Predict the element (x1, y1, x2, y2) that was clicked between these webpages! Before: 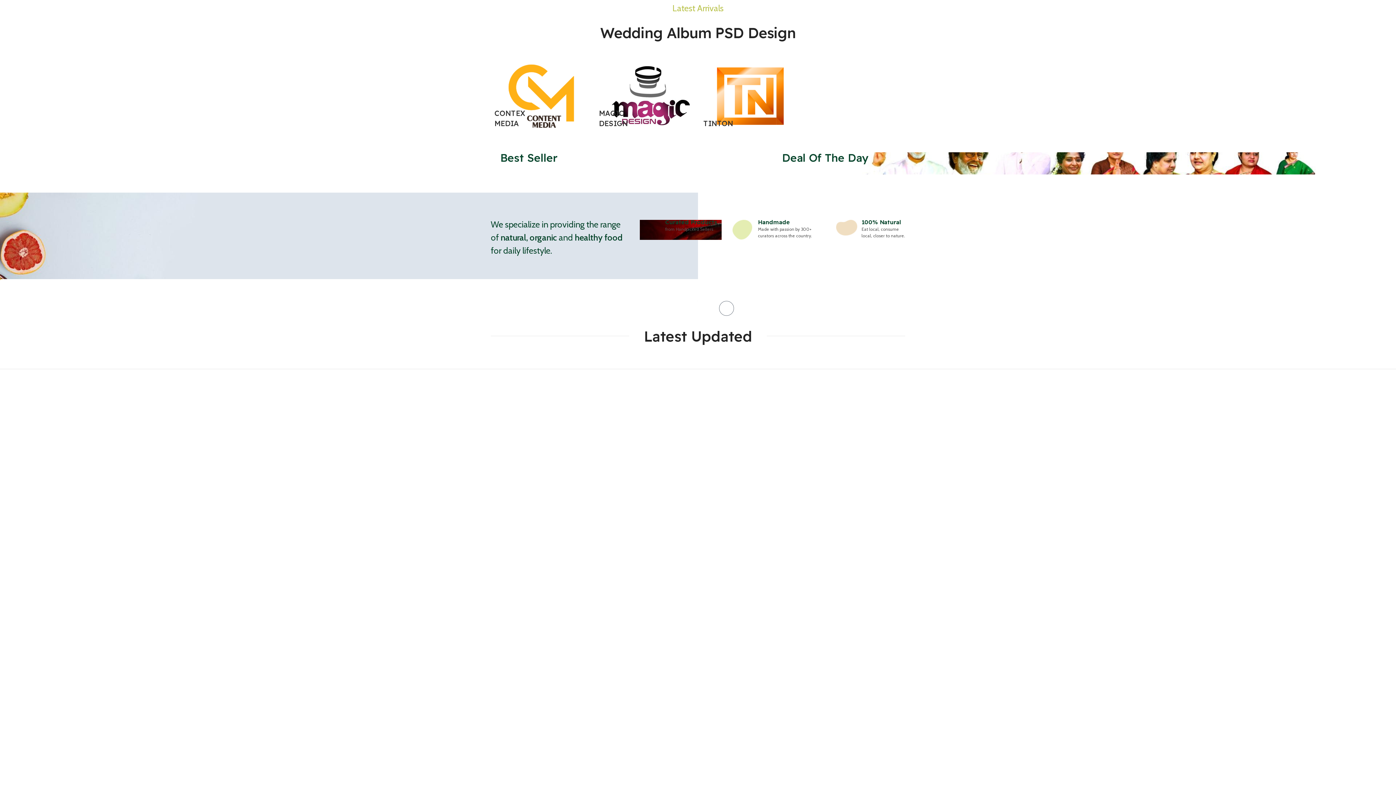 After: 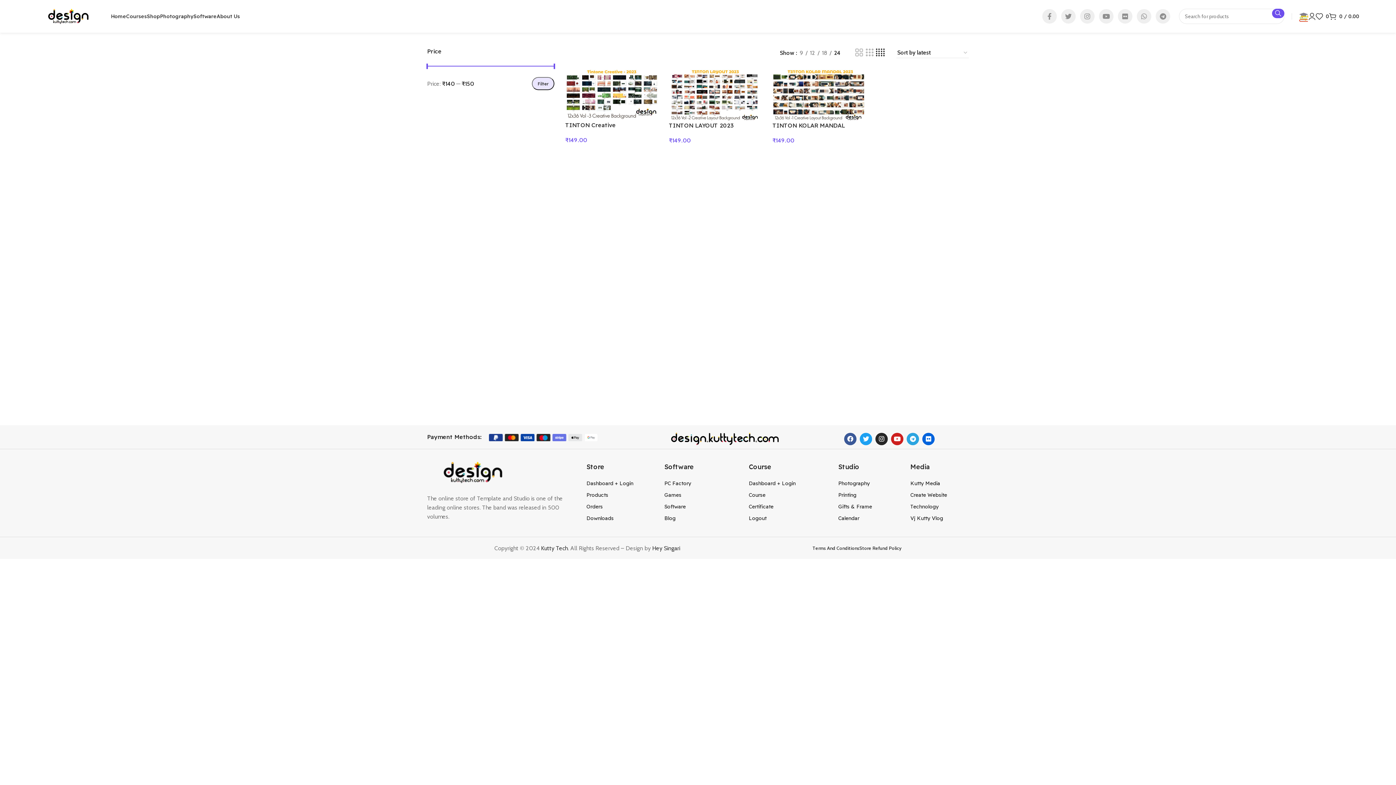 Action: bbox: (703, 57, 797, 134)